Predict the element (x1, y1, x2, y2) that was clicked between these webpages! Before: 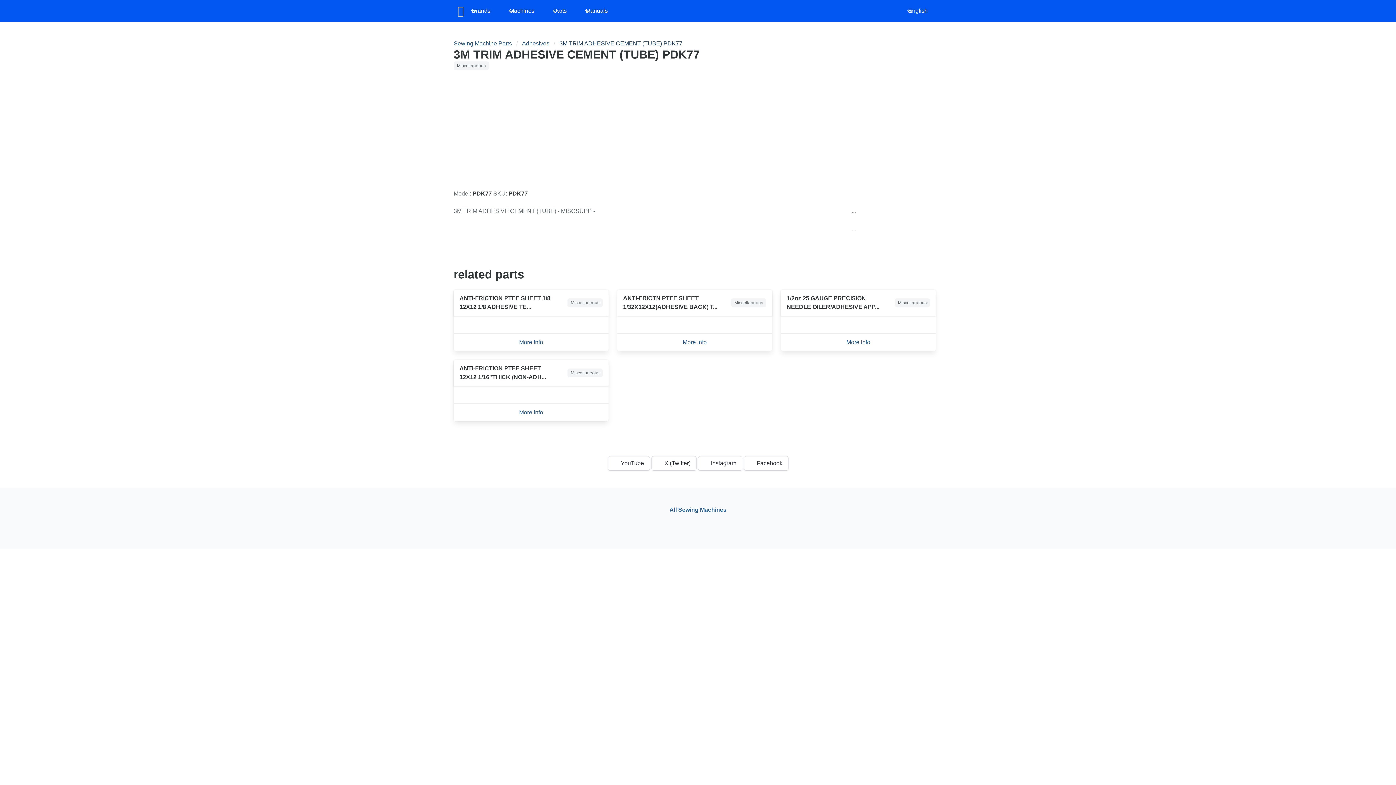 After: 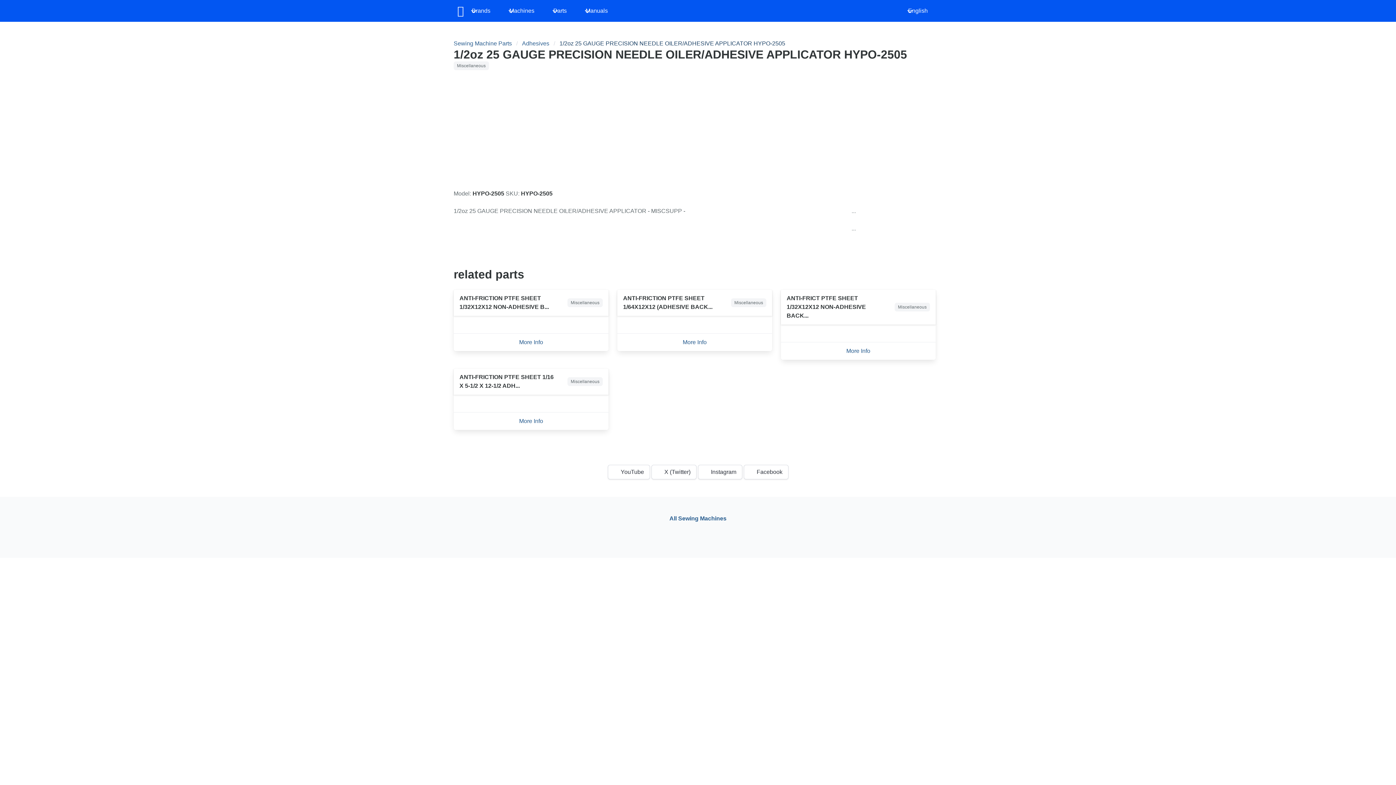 Action: bbox: (781, 333, 935, 351) label: More Info